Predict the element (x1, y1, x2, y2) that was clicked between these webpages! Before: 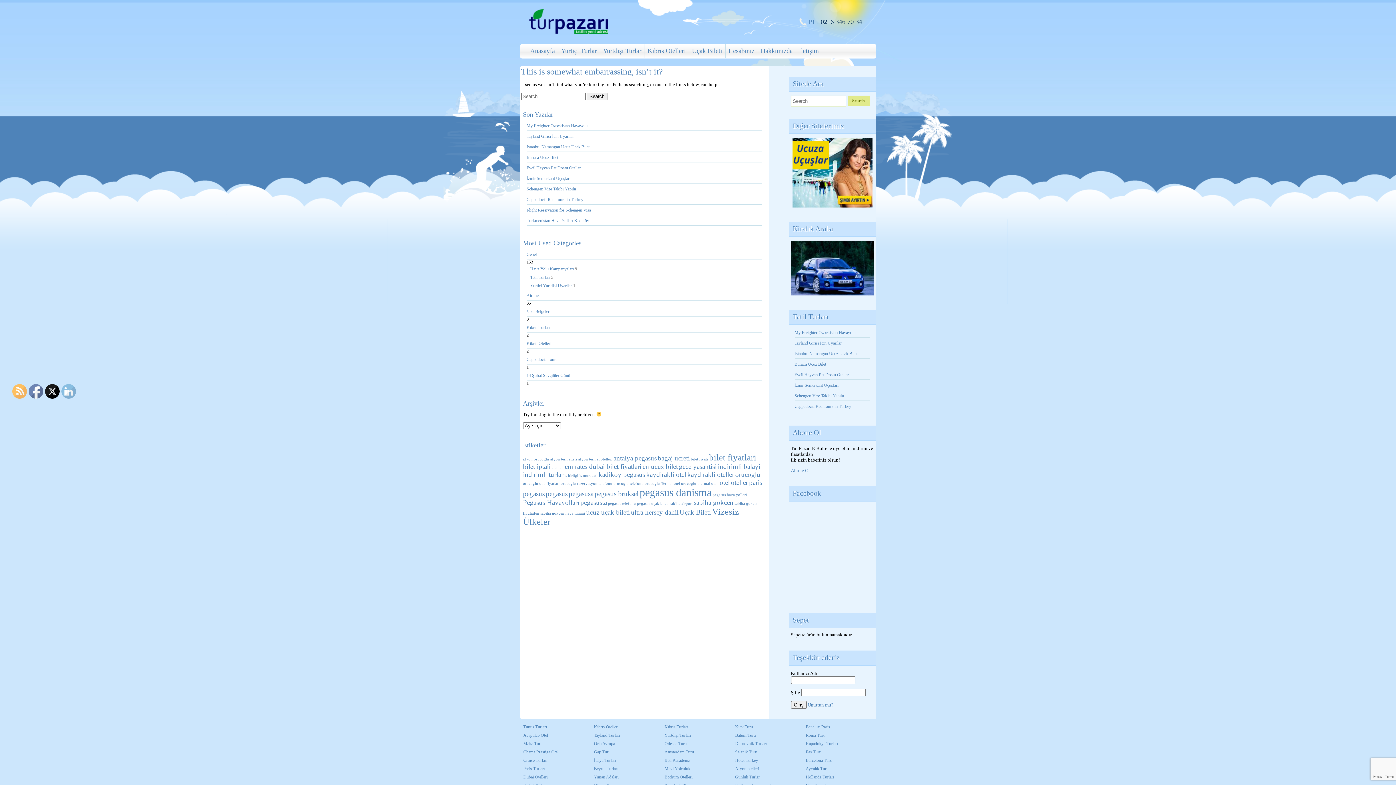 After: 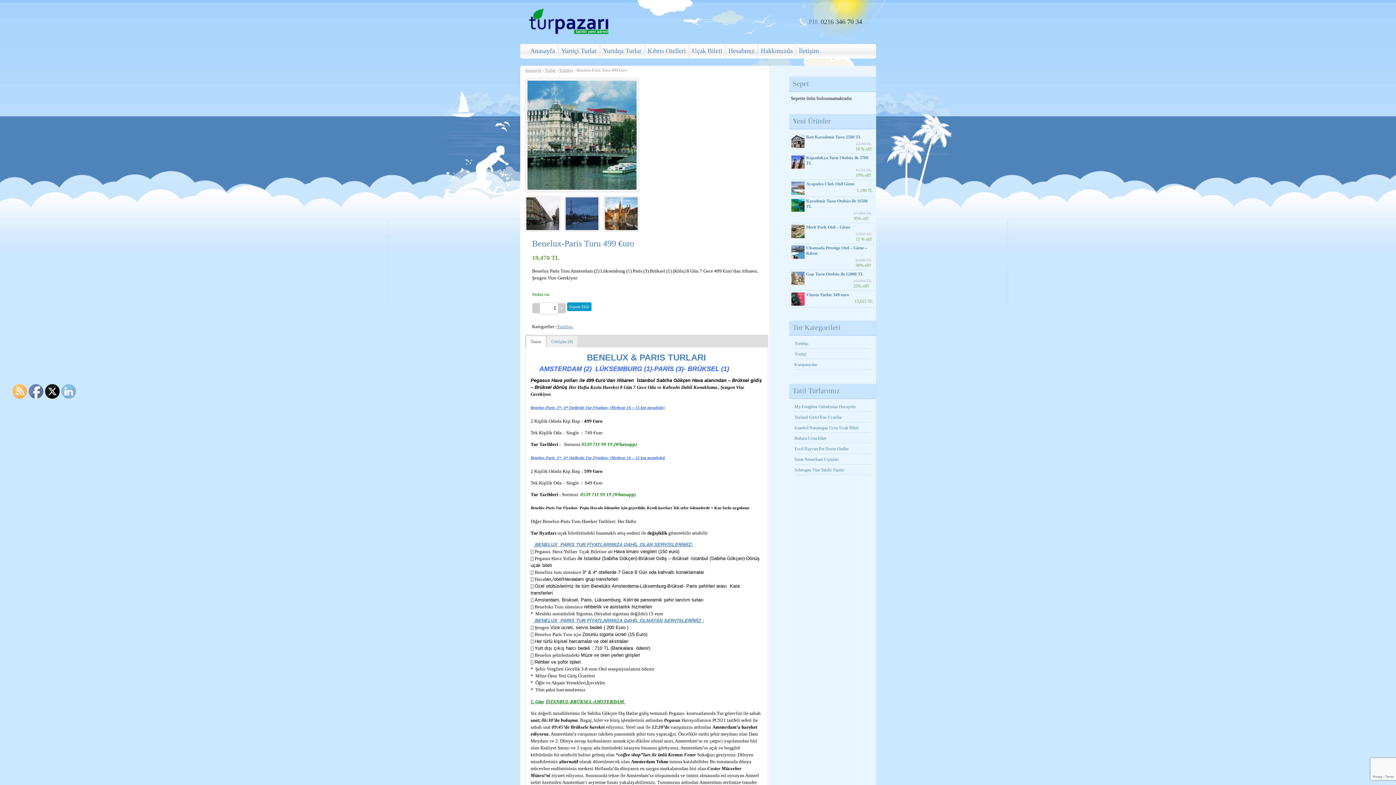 Action: label: Benelux-Paris bbox: (805, 724, 830, 729)